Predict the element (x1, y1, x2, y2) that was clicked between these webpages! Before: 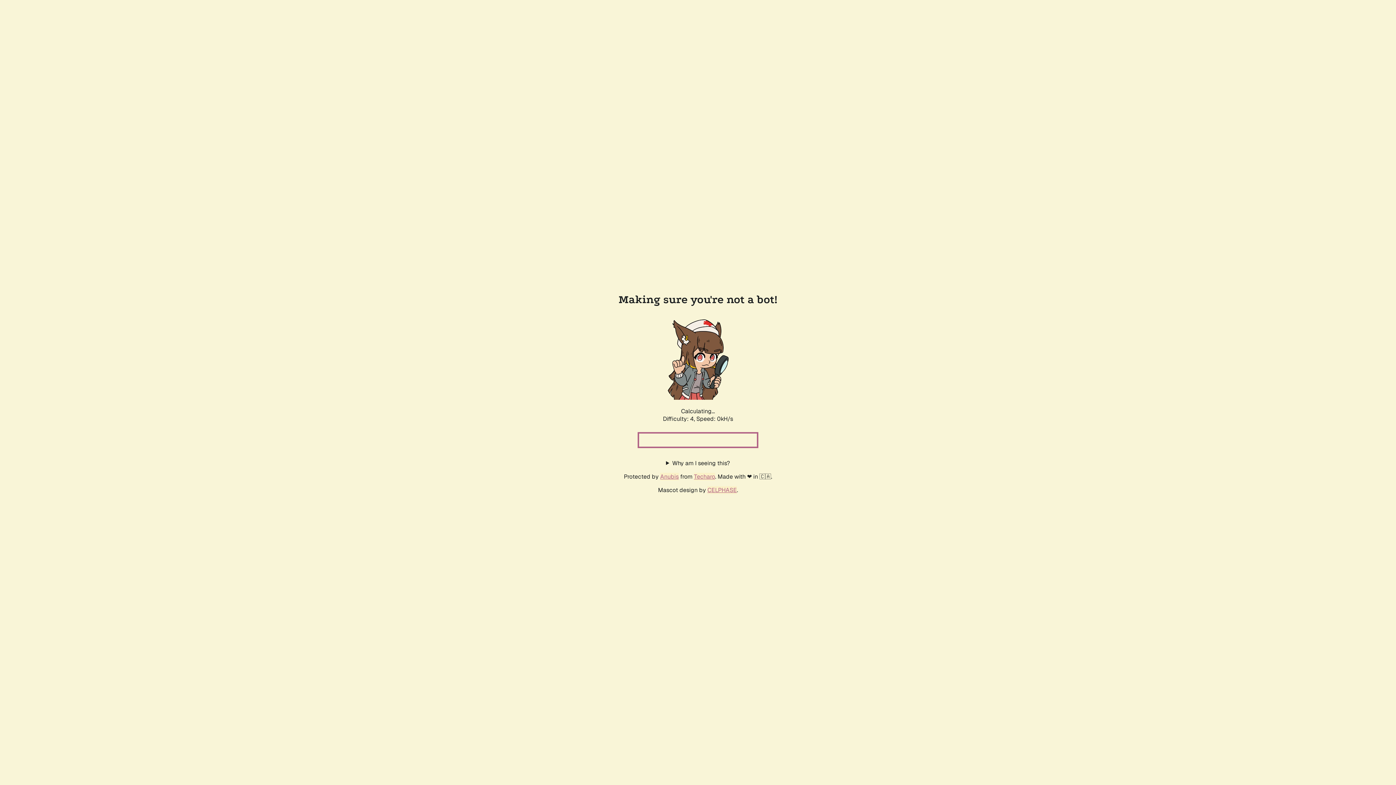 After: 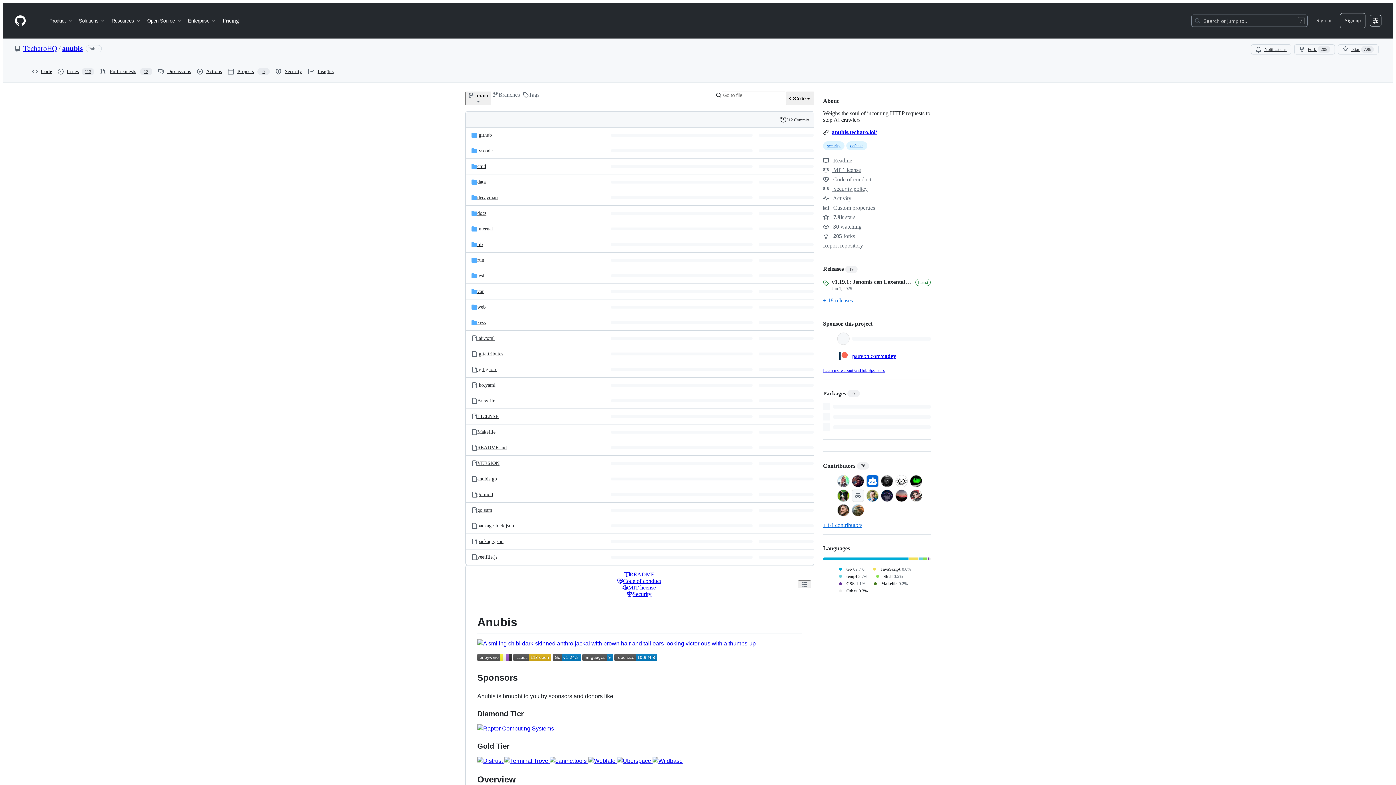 Action: bbox: (660, 472, 678, 480) label: Anubis